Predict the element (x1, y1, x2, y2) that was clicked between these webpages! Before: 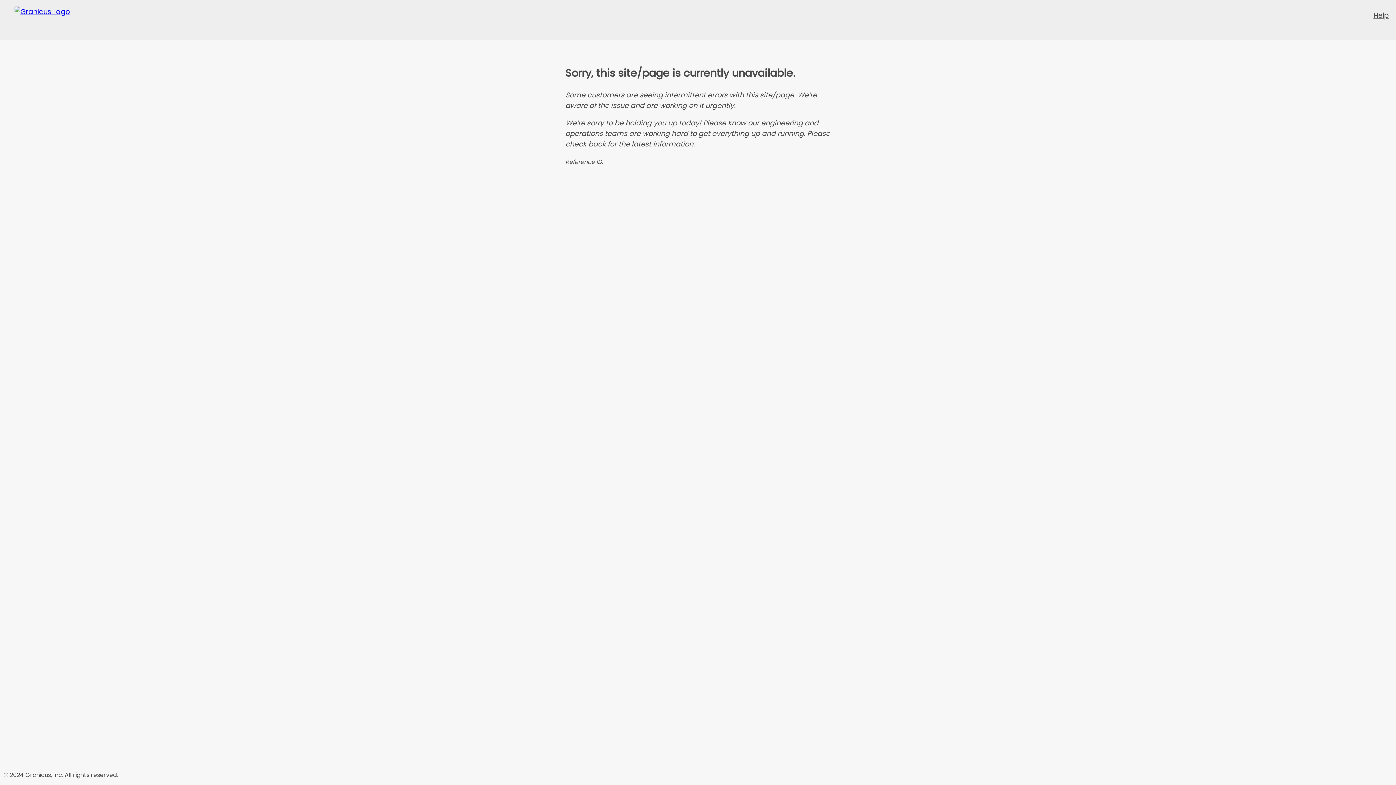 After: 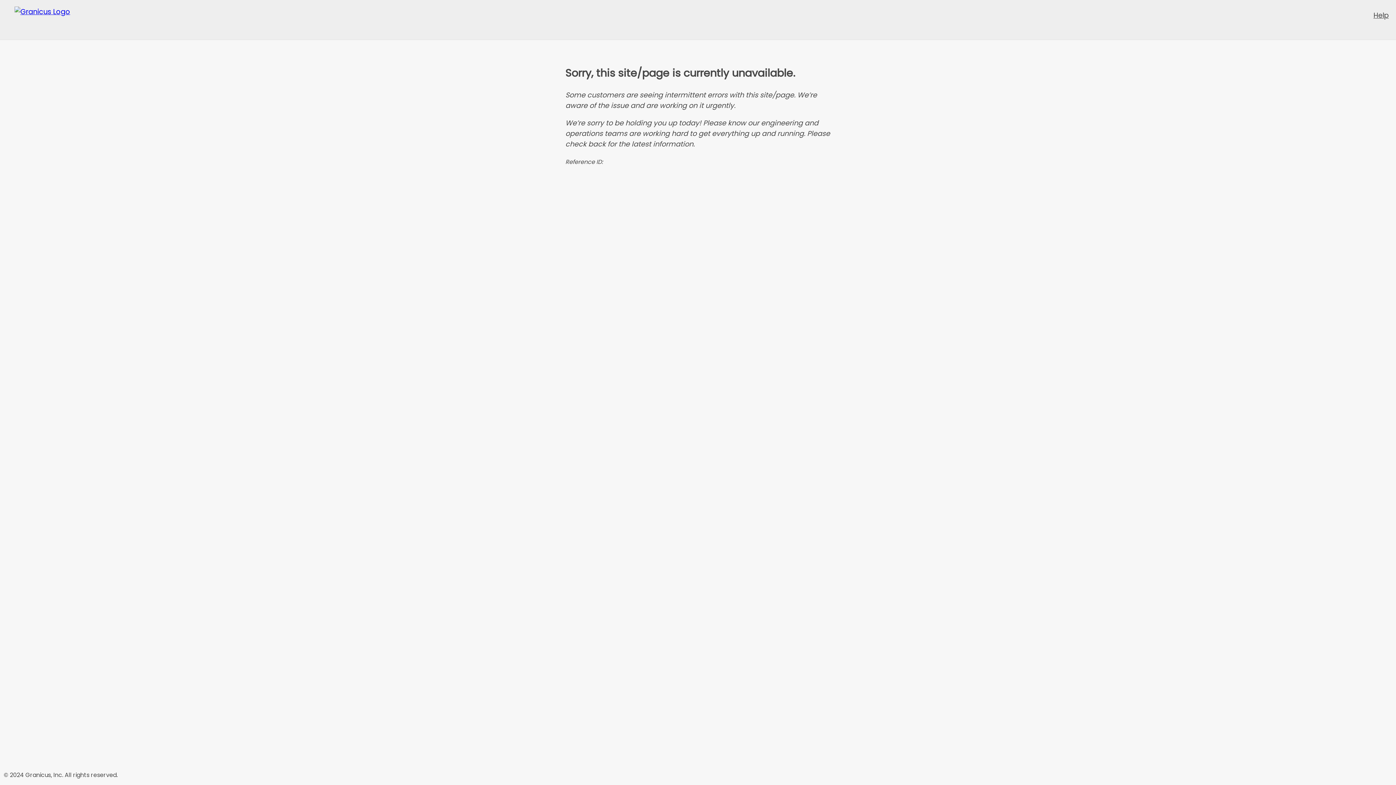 Action: bbox: (1373, 10, 1389, 20) label: Help